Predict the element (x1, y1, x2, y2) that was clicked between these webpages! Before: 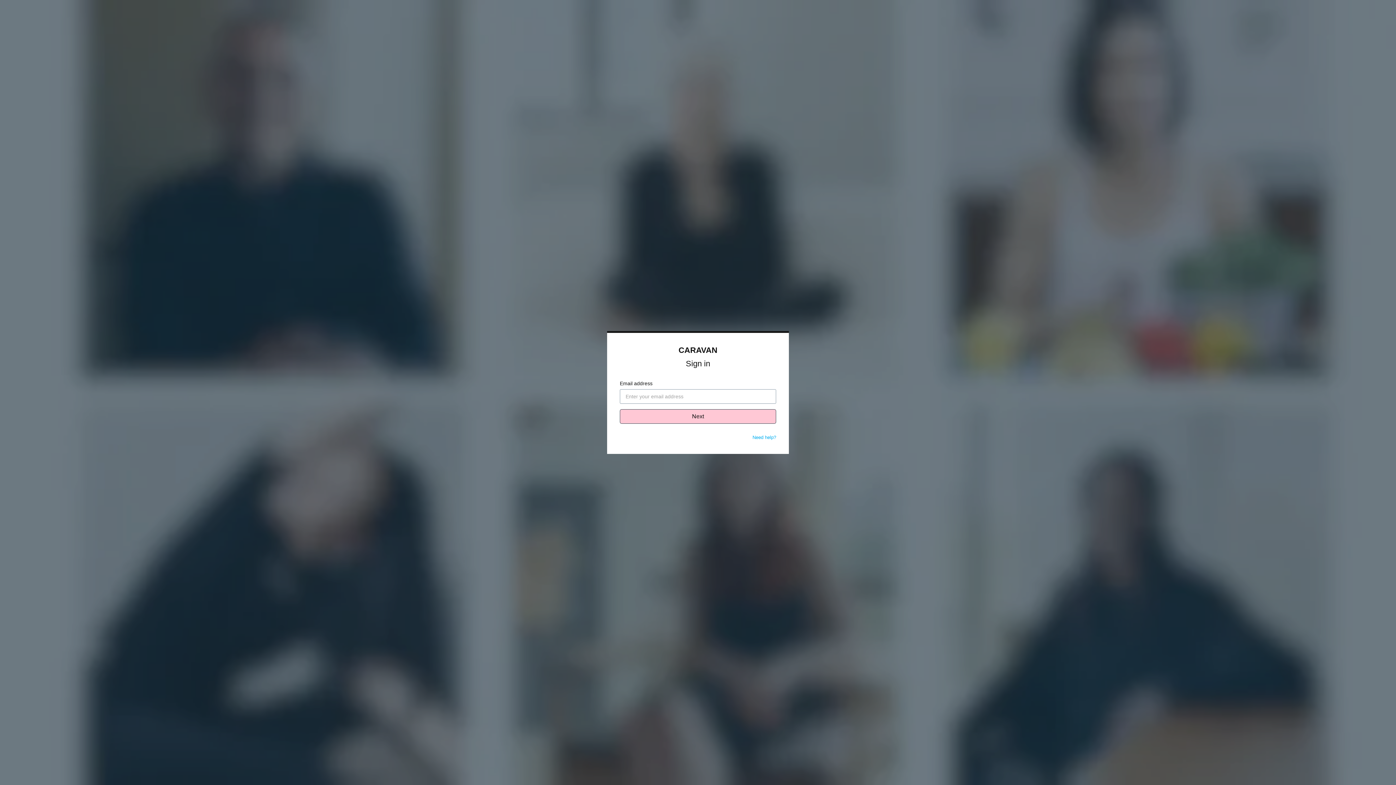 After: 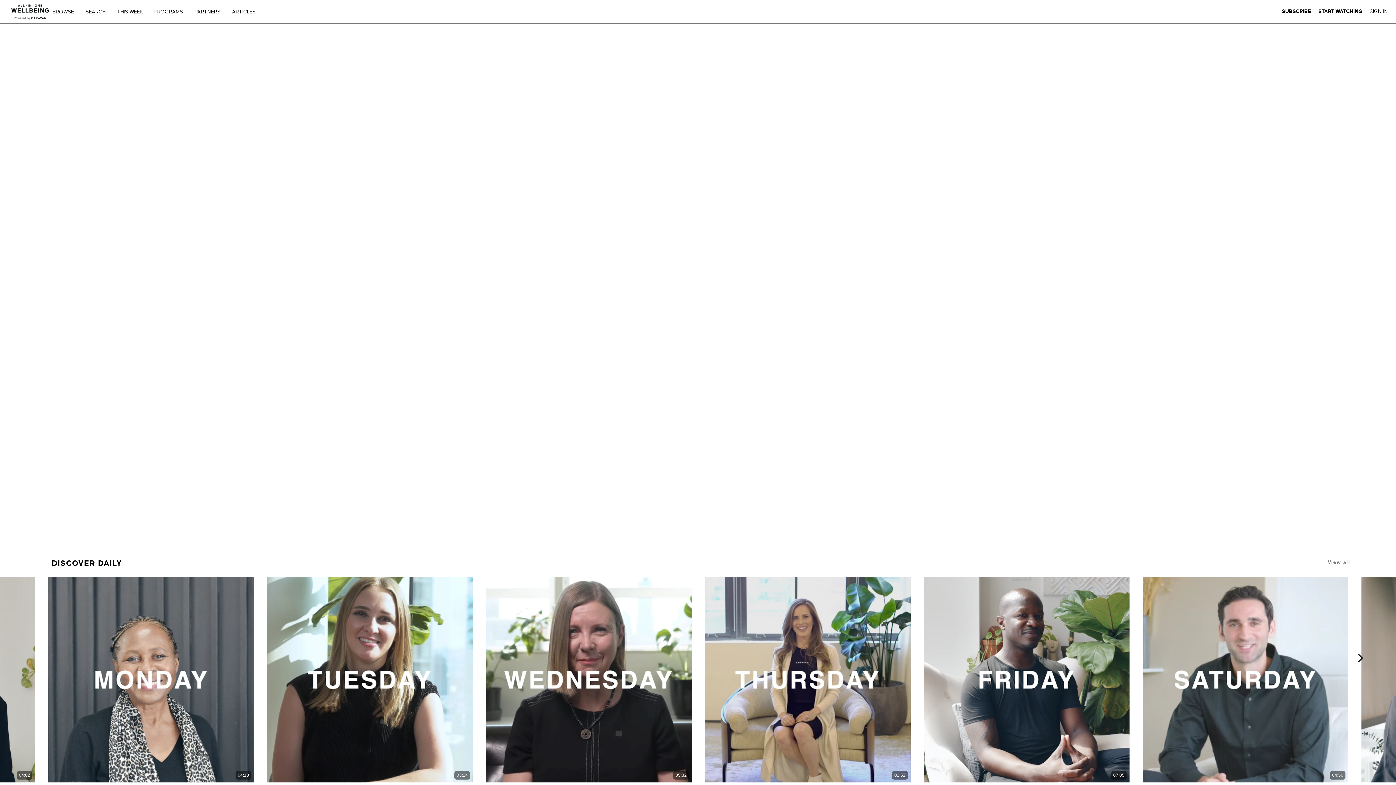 Action: bbox: (678, 345, 717, 354) label: CARAVAN